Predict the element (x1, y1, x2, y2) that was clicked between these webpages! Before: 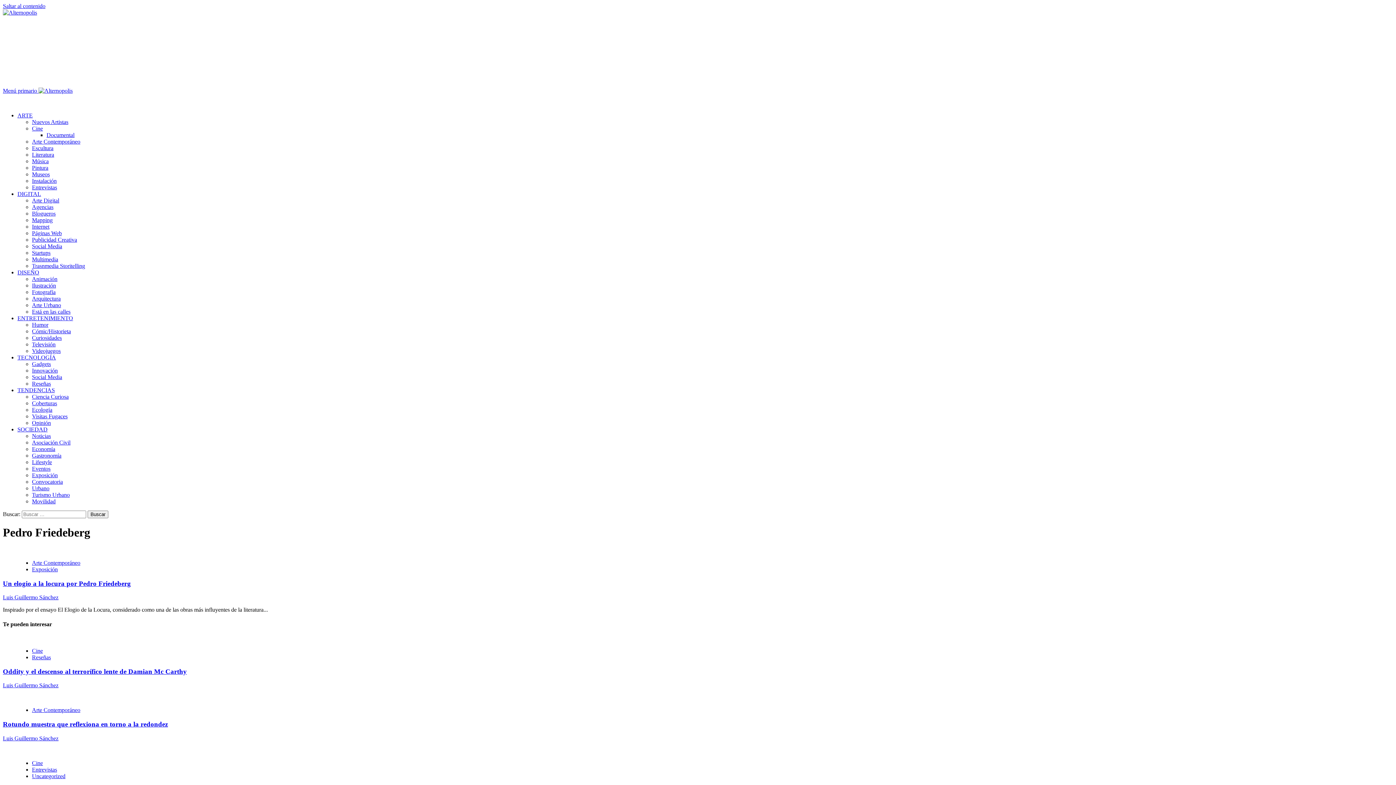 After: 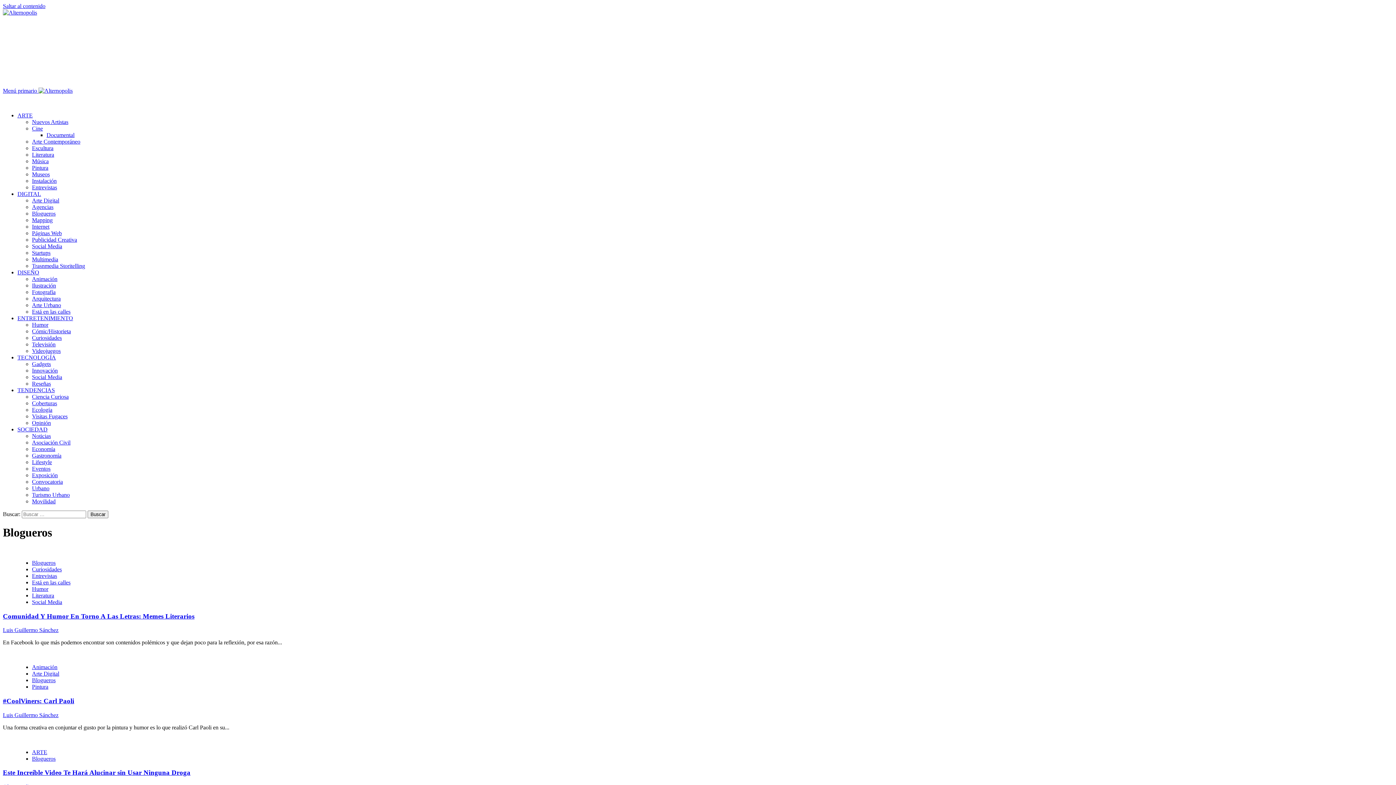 Action: label: Blogueros bbox: (32, 210, 55, 216)